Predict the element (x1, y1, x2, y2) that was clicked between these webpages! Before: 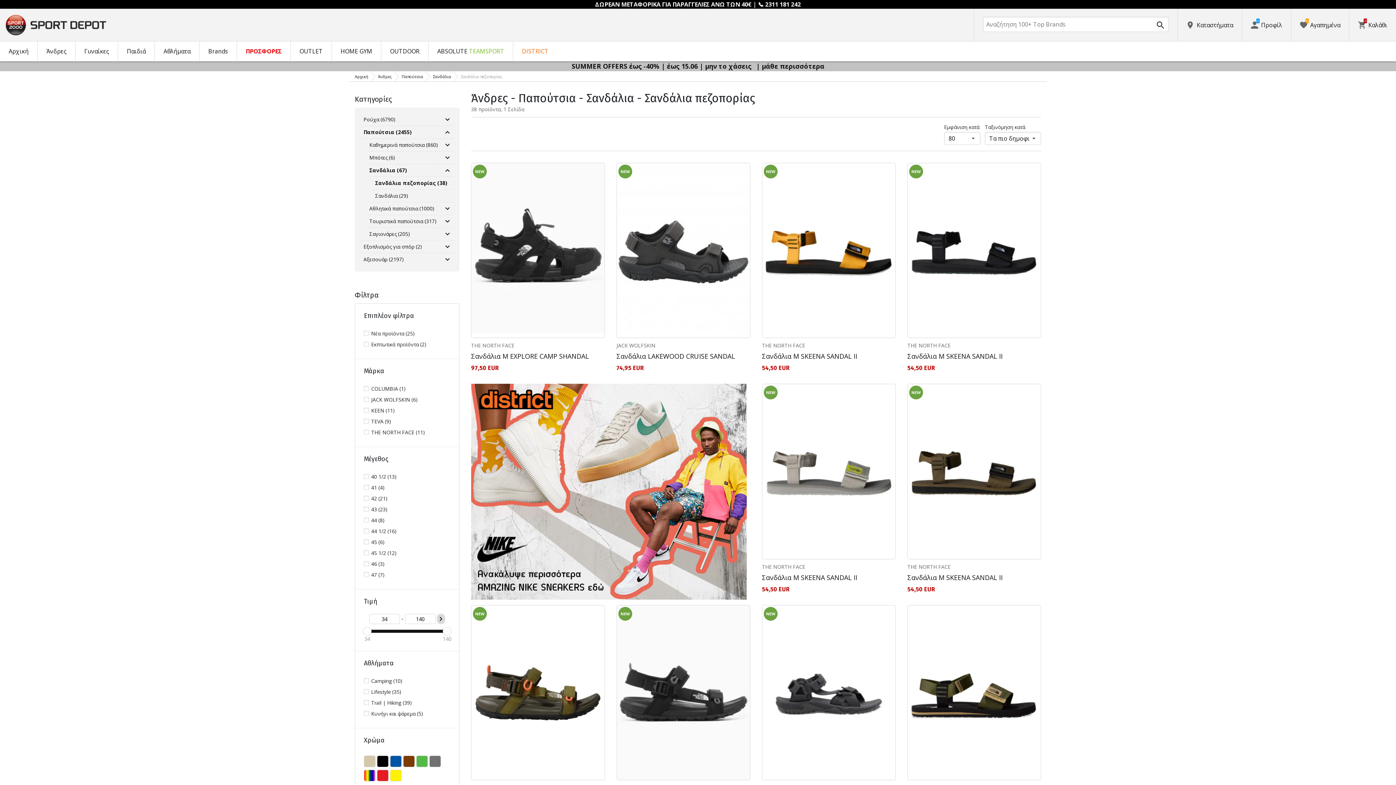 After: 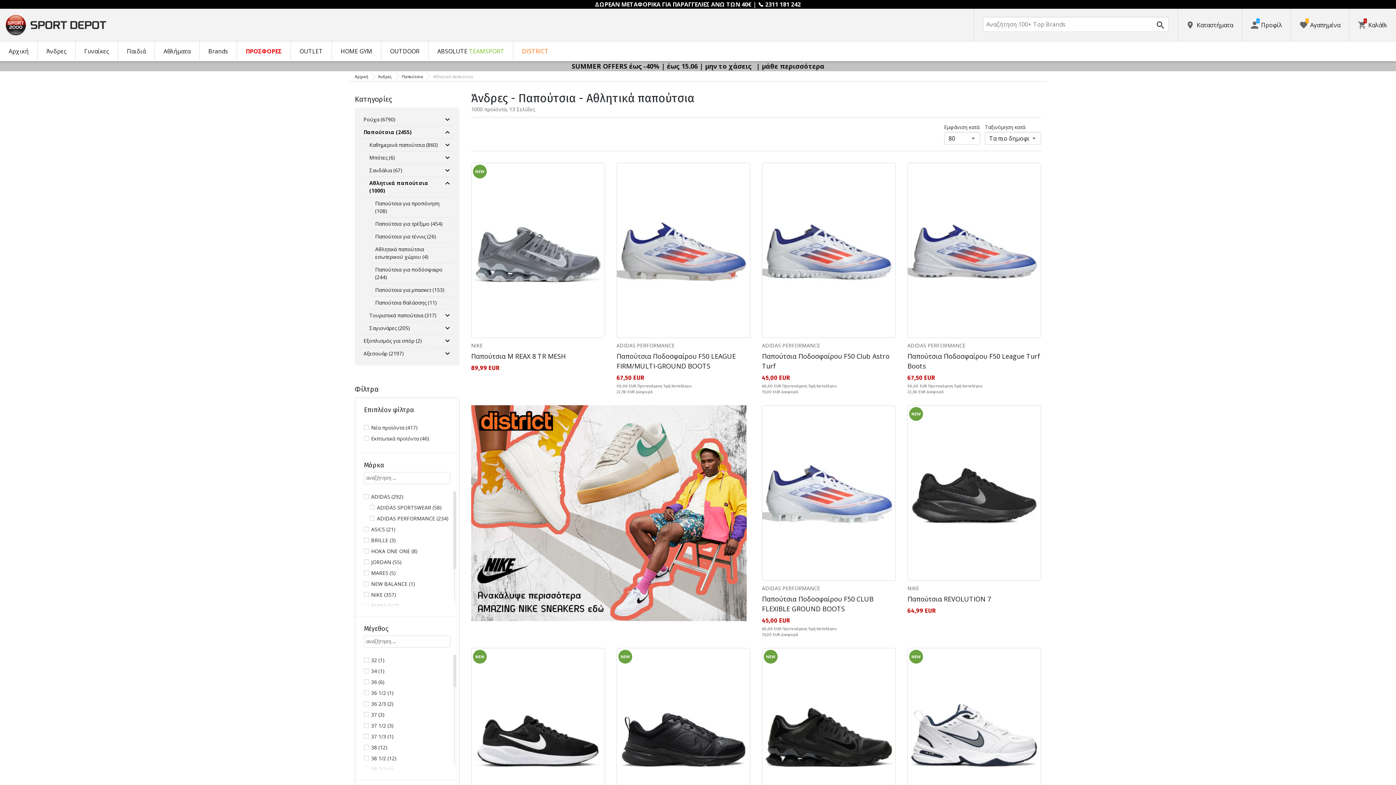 Action: label: Αθλητικά παπούτσια (1000) bbox: (366, 192, 441, 205)